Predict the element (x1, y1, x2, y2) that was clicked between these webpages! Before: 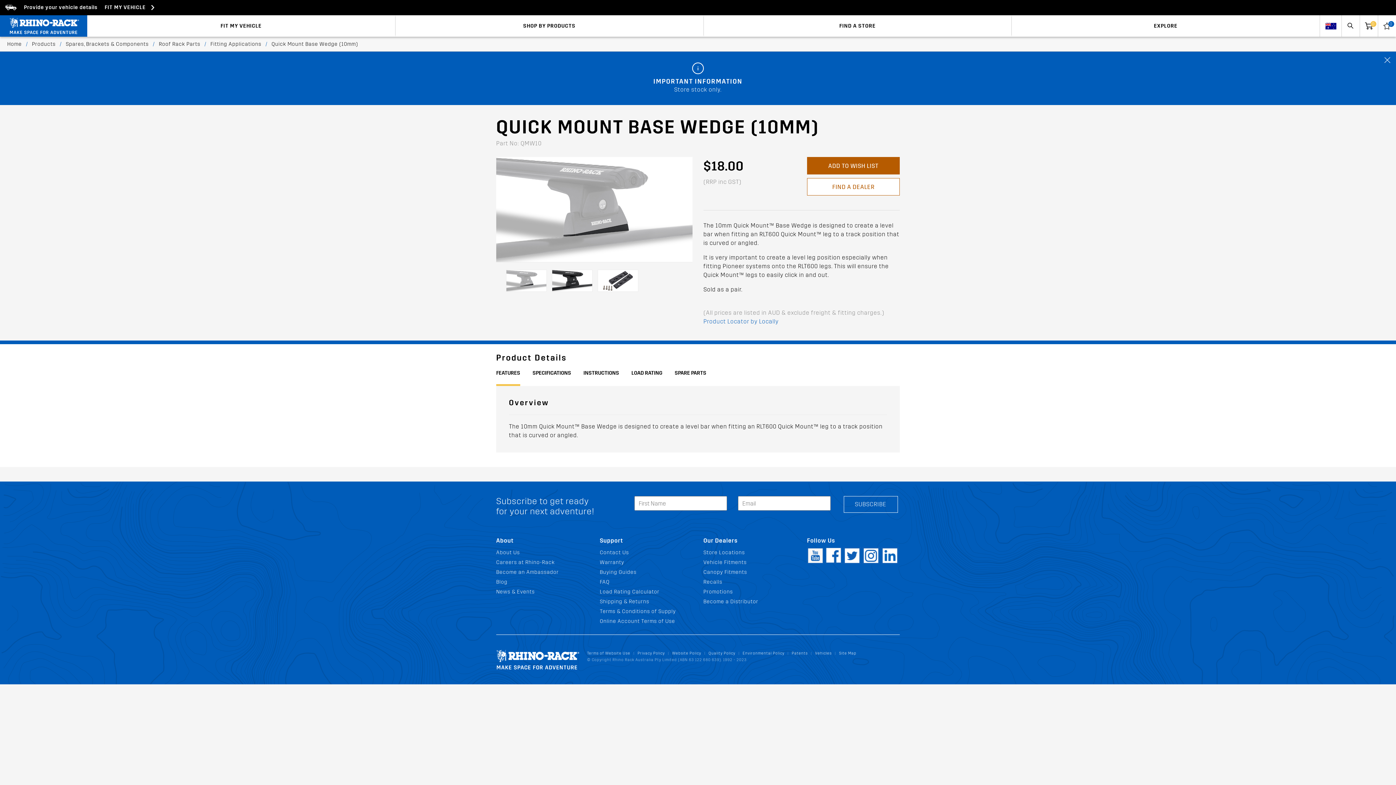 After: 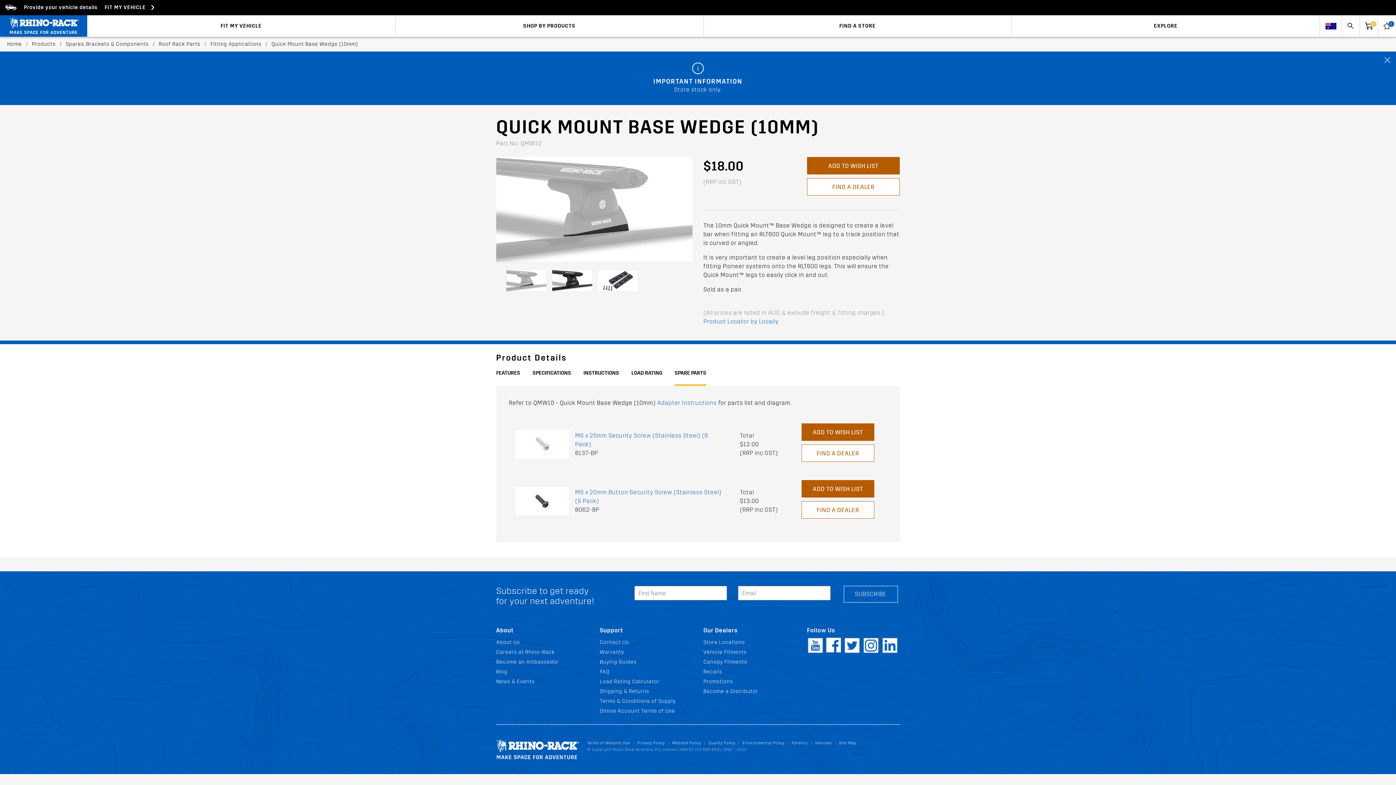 Action: label: SPARE PARTS bbox: (674, 365, 706, 384)